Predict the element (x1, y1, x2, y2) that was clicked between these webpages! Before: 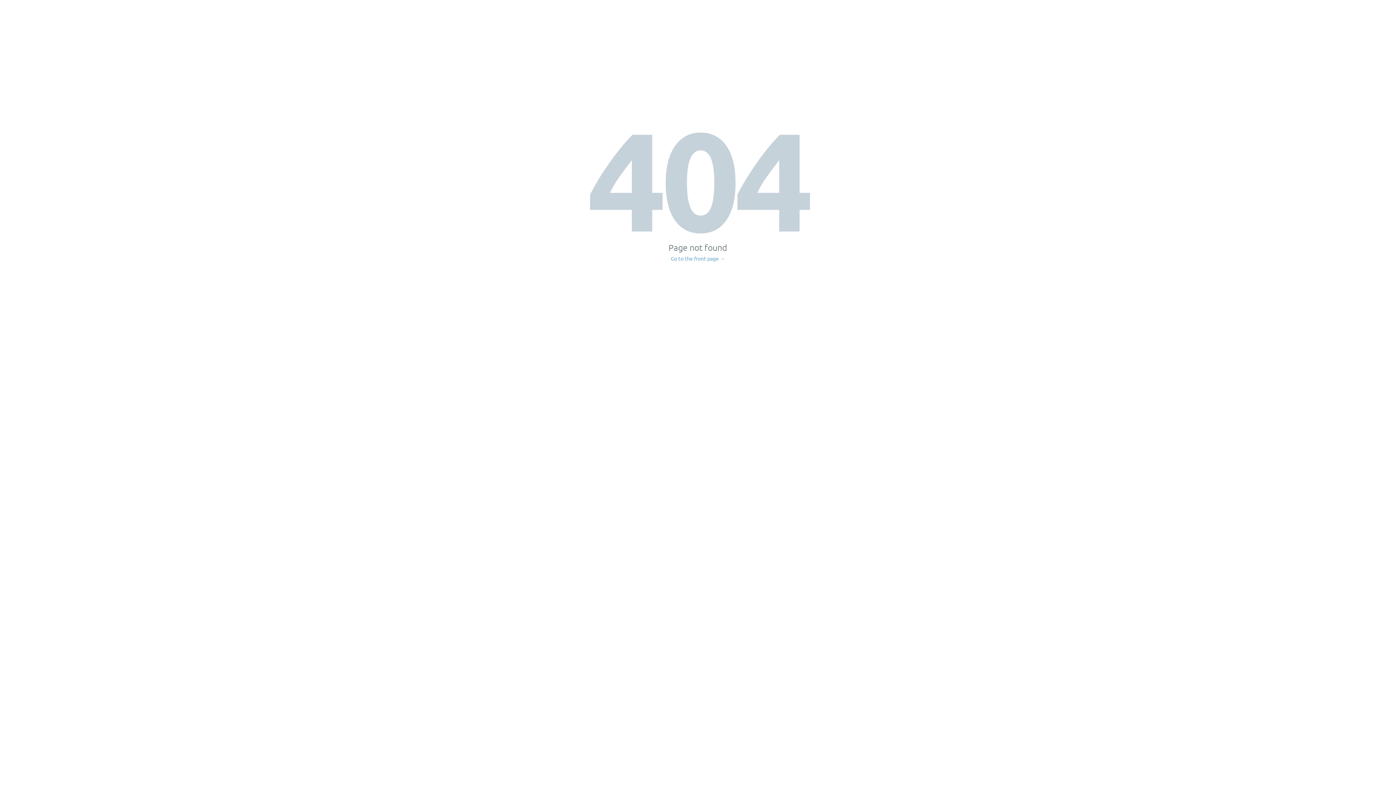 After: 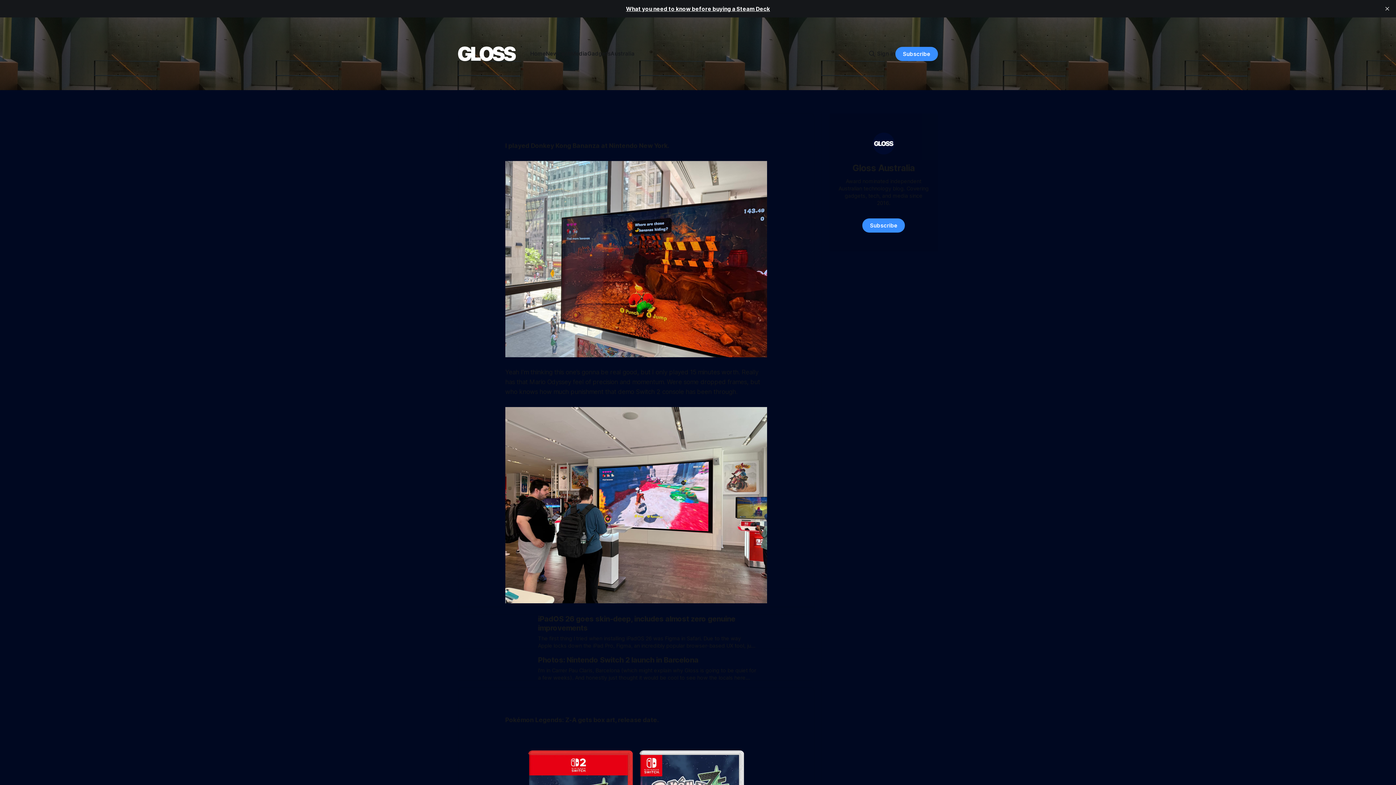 Action: bbox: (671, 256, 725, 261) label: Go to the front page →